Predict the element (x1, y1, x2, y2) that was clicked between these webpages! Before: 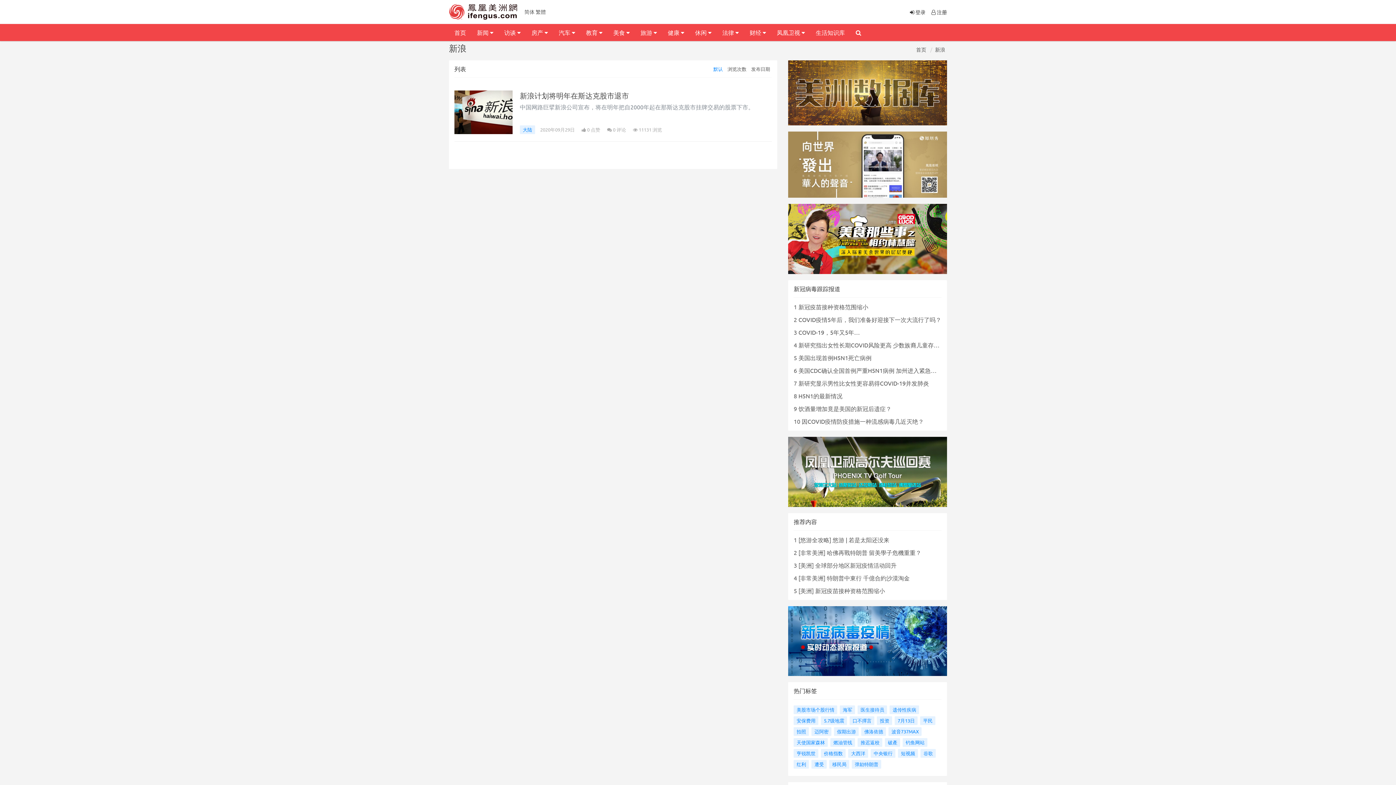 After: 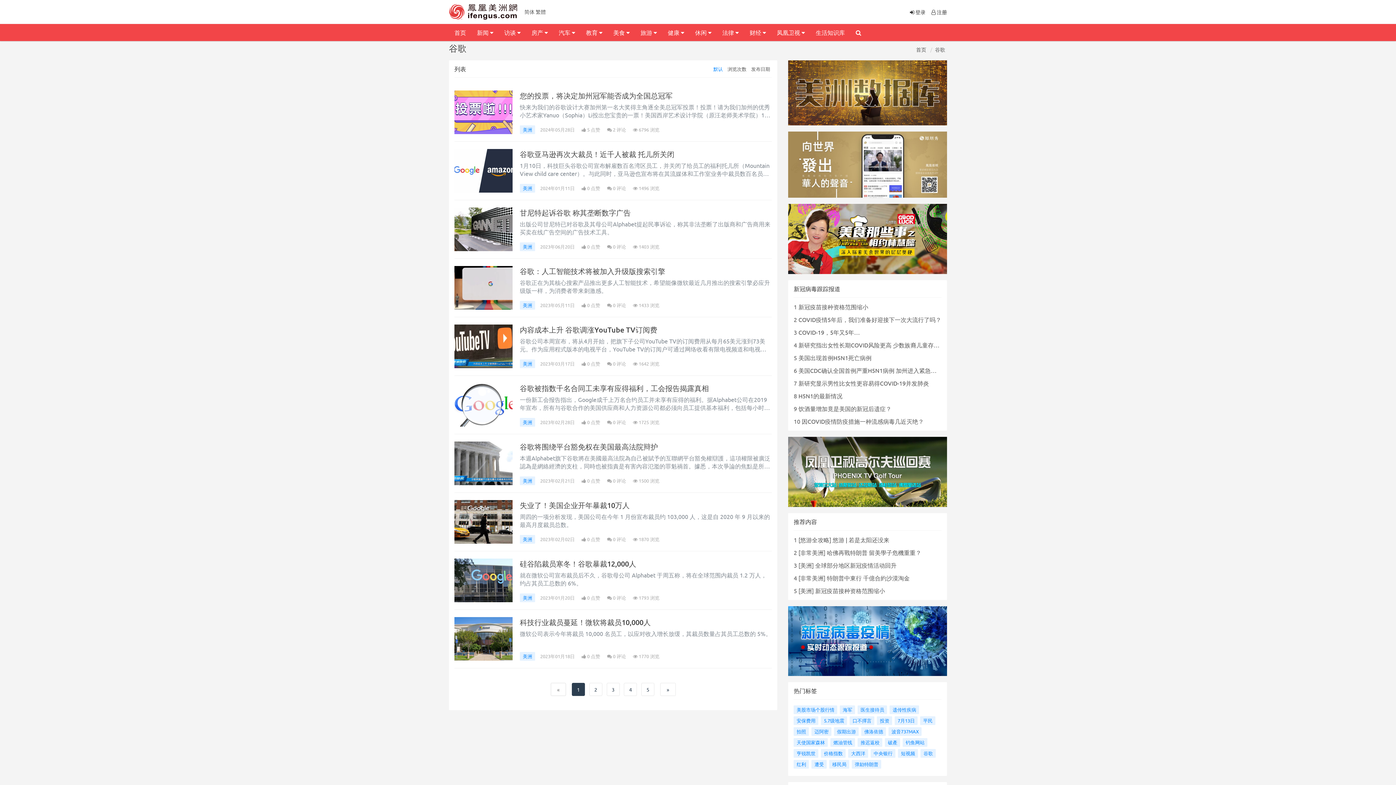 Action: bbox: (920, 749, 936, 758) label: 谷歌